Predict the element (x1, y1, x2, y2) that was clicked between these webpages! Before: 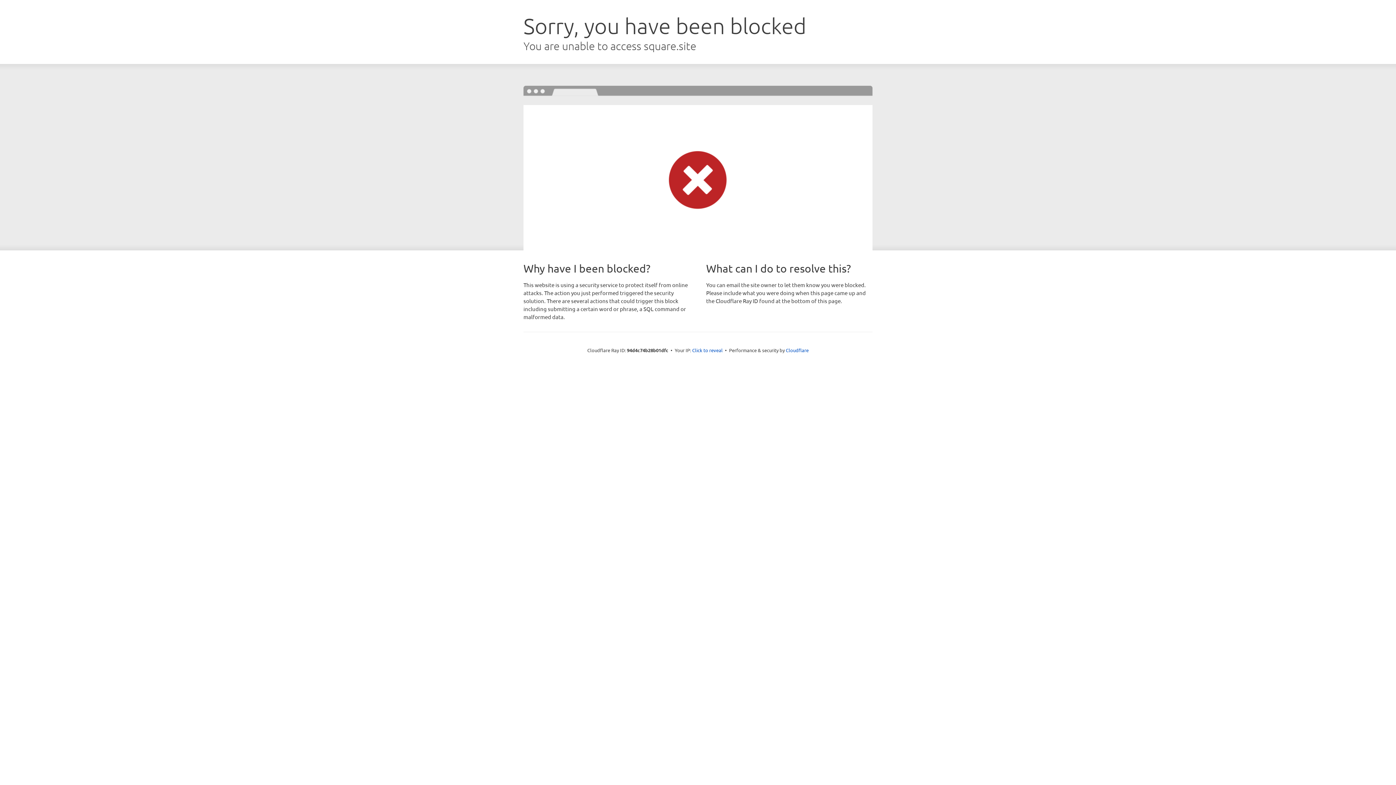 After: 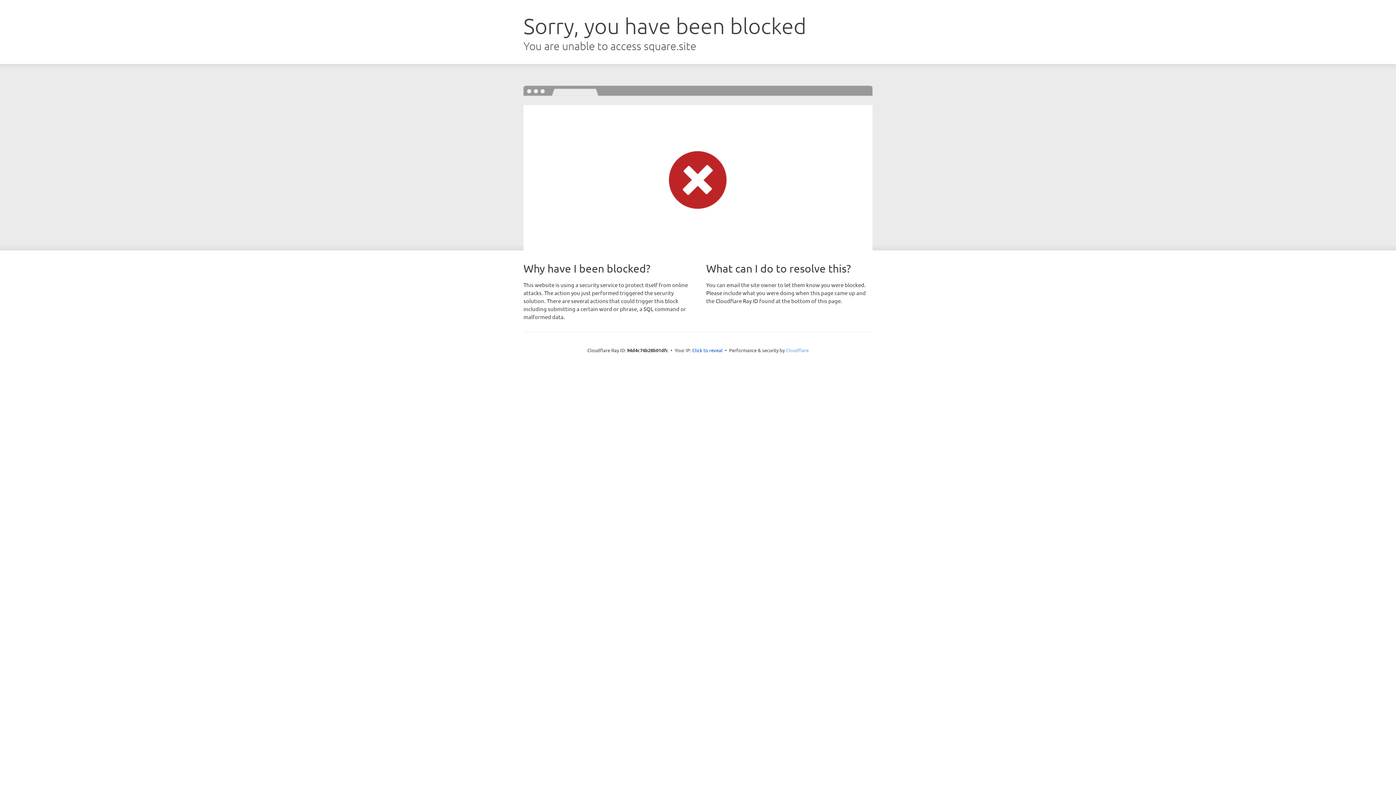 Action: bbox: (786, 347, 808, 353) label: Cloudflare